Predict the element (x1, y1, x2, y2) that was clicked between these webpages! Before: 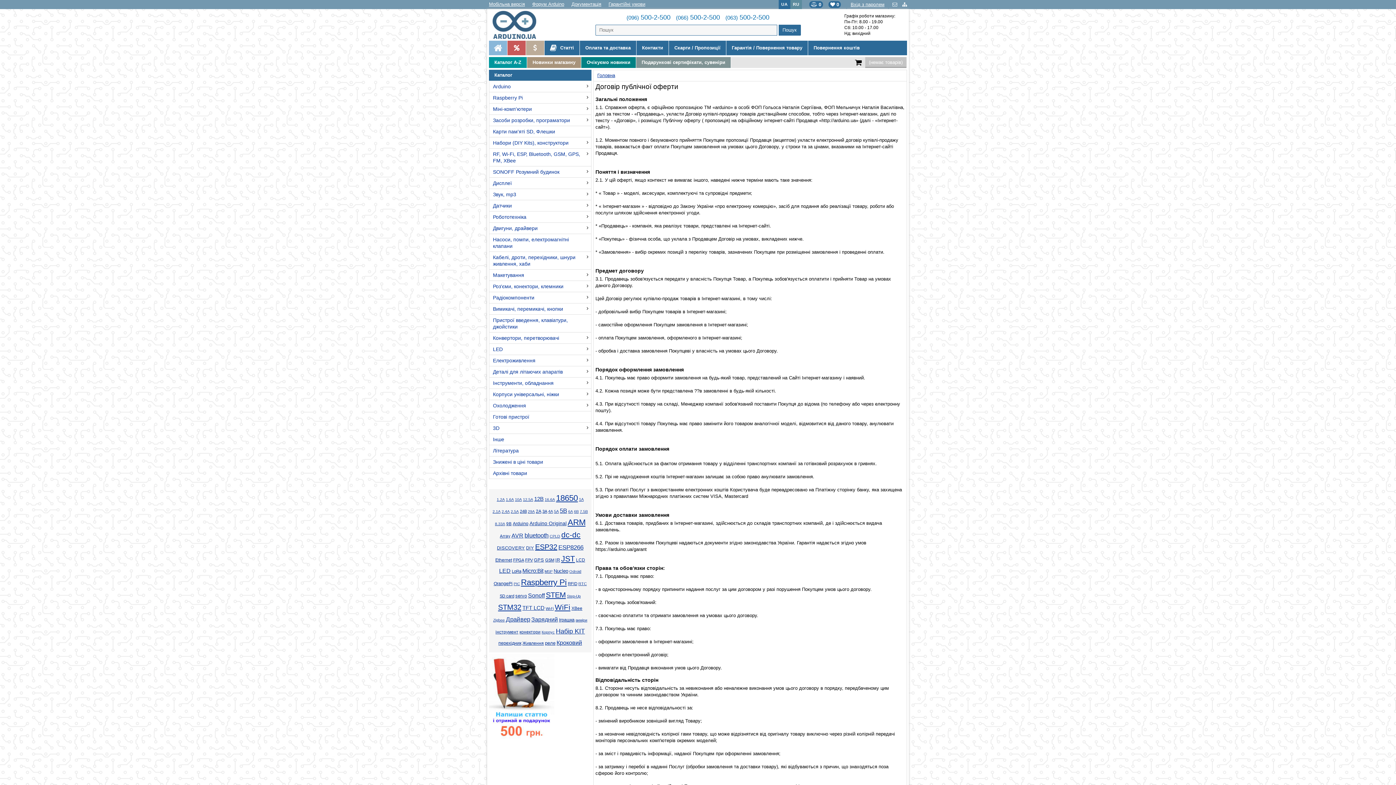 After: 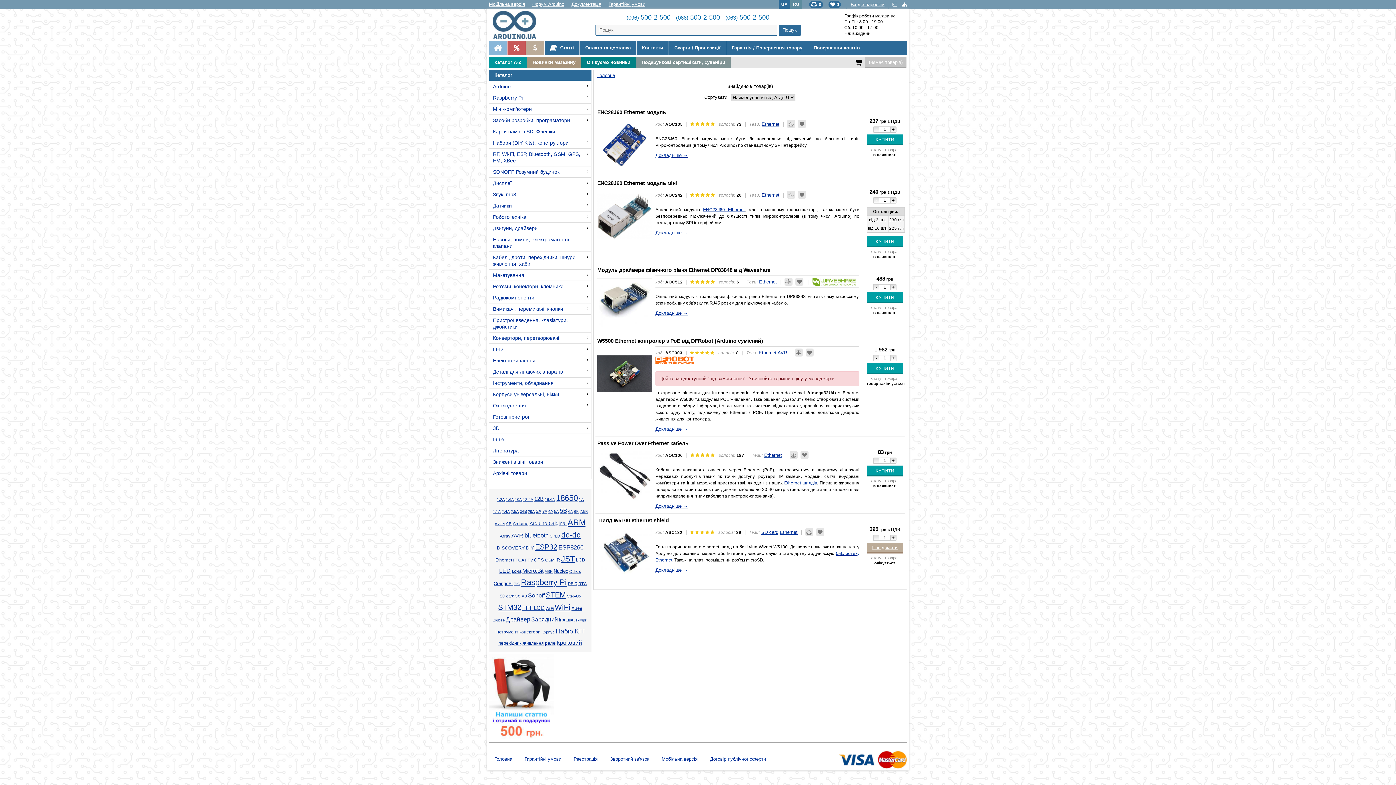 Action: label: Ethernet bbox: (495, 557, 512, 562)